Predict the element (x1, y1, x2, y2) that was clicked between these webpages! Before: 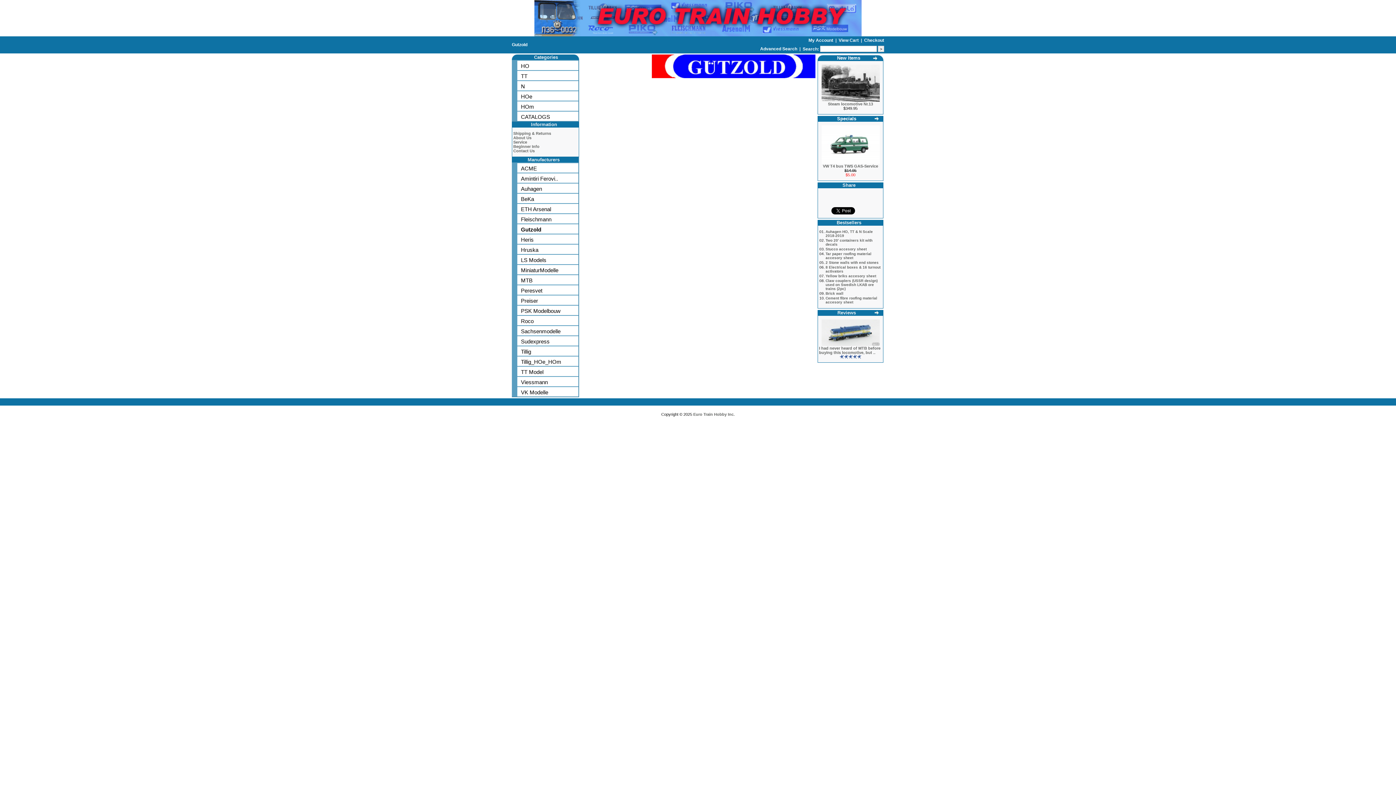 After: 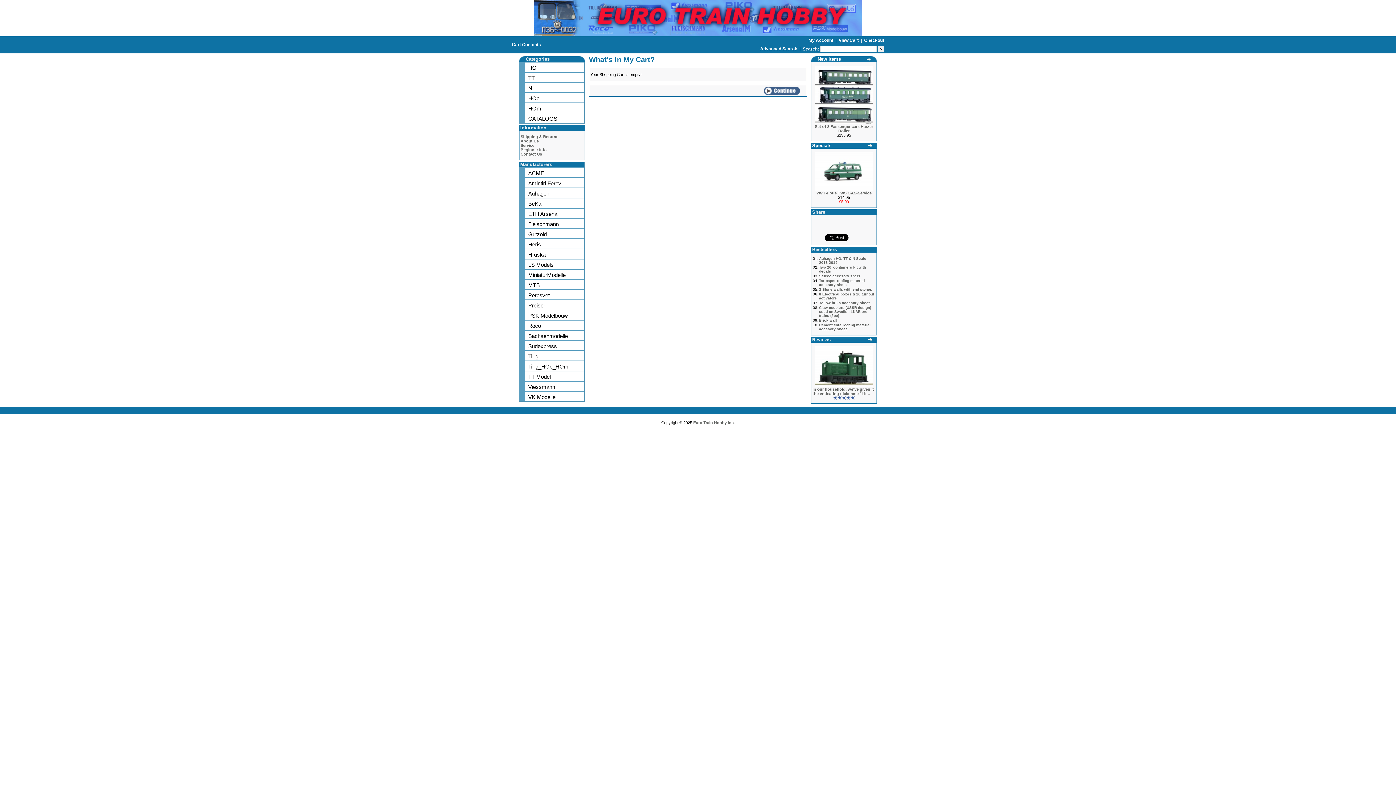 Action: label: Checkout bbox: (864, 37, 884, 42)